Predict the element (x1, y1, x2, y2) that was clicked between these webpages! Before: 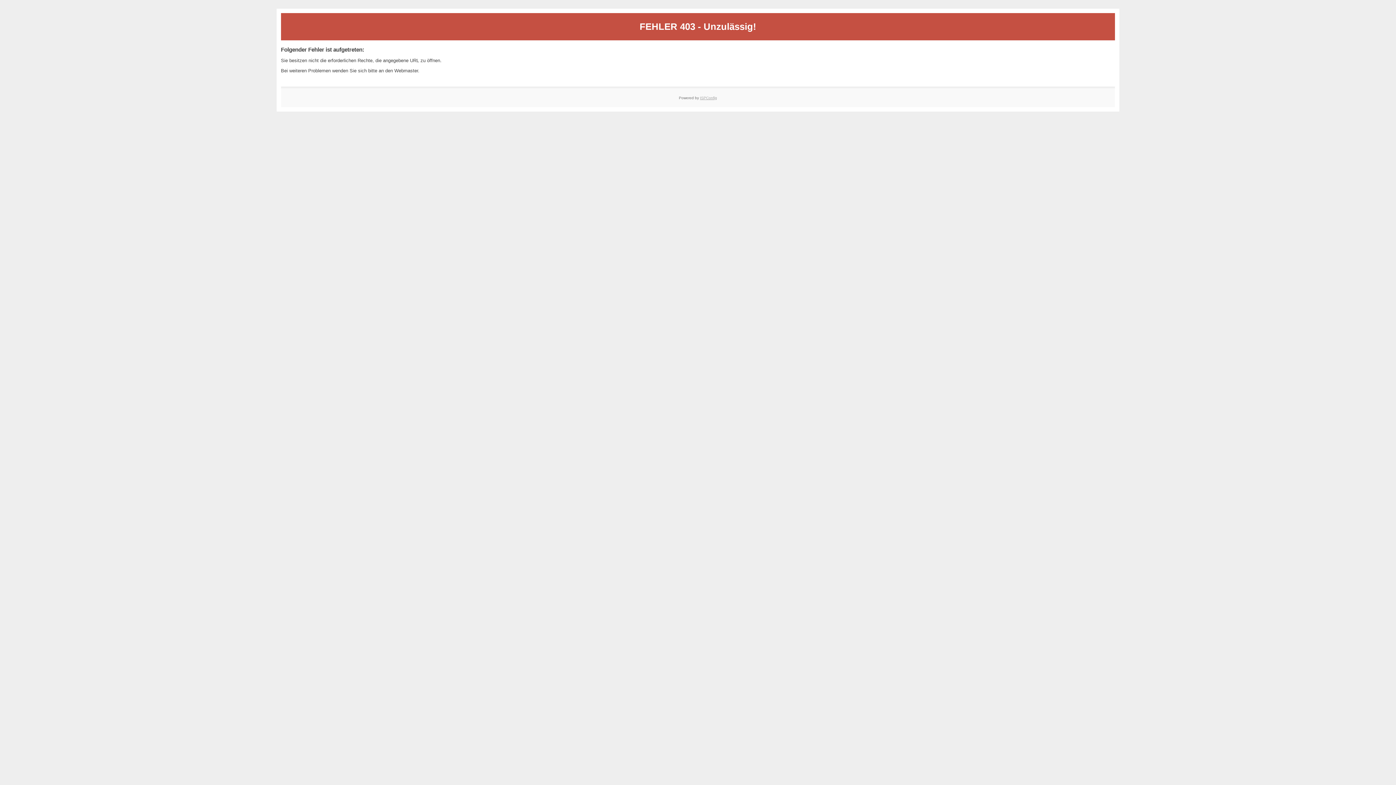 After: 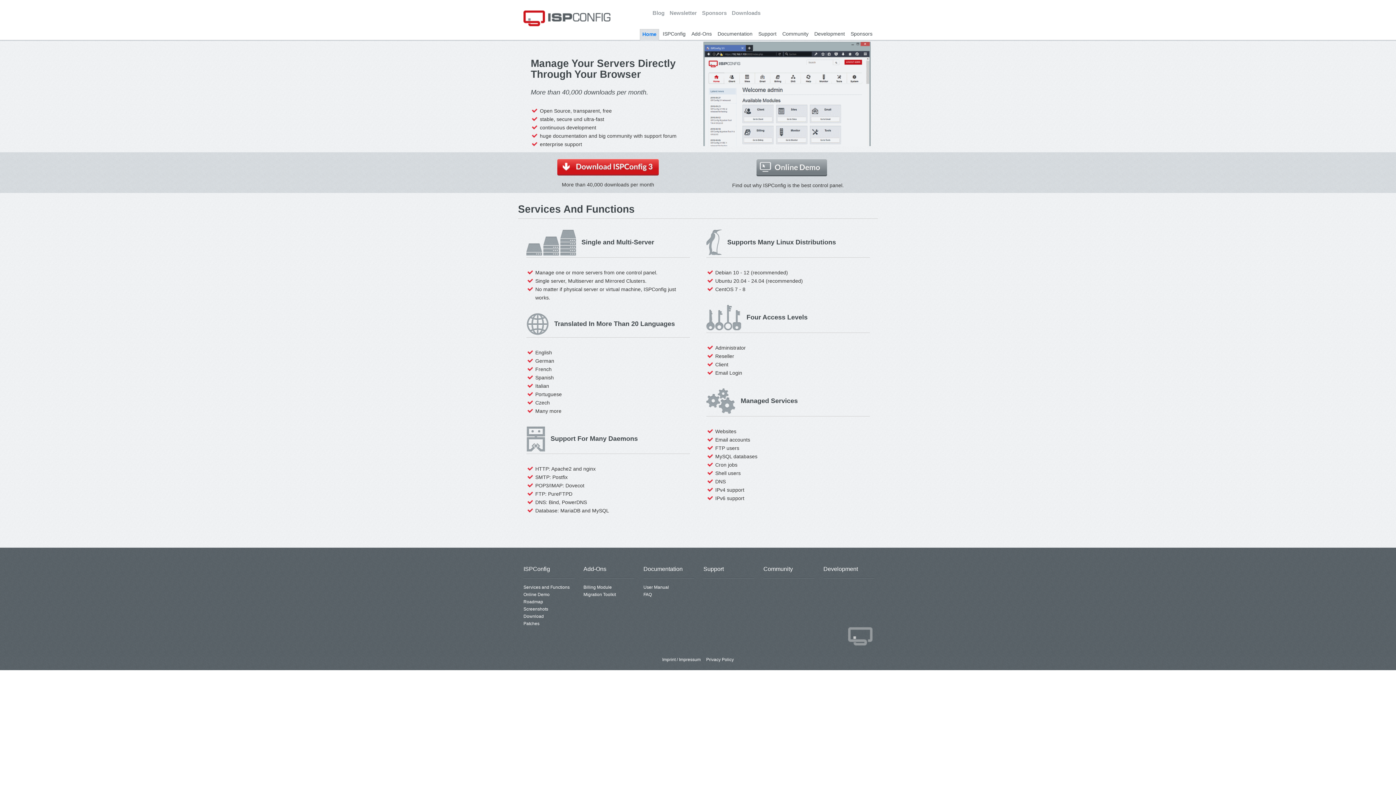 Action: bbox: (700, 95, 717, 99) label: ISPConfig